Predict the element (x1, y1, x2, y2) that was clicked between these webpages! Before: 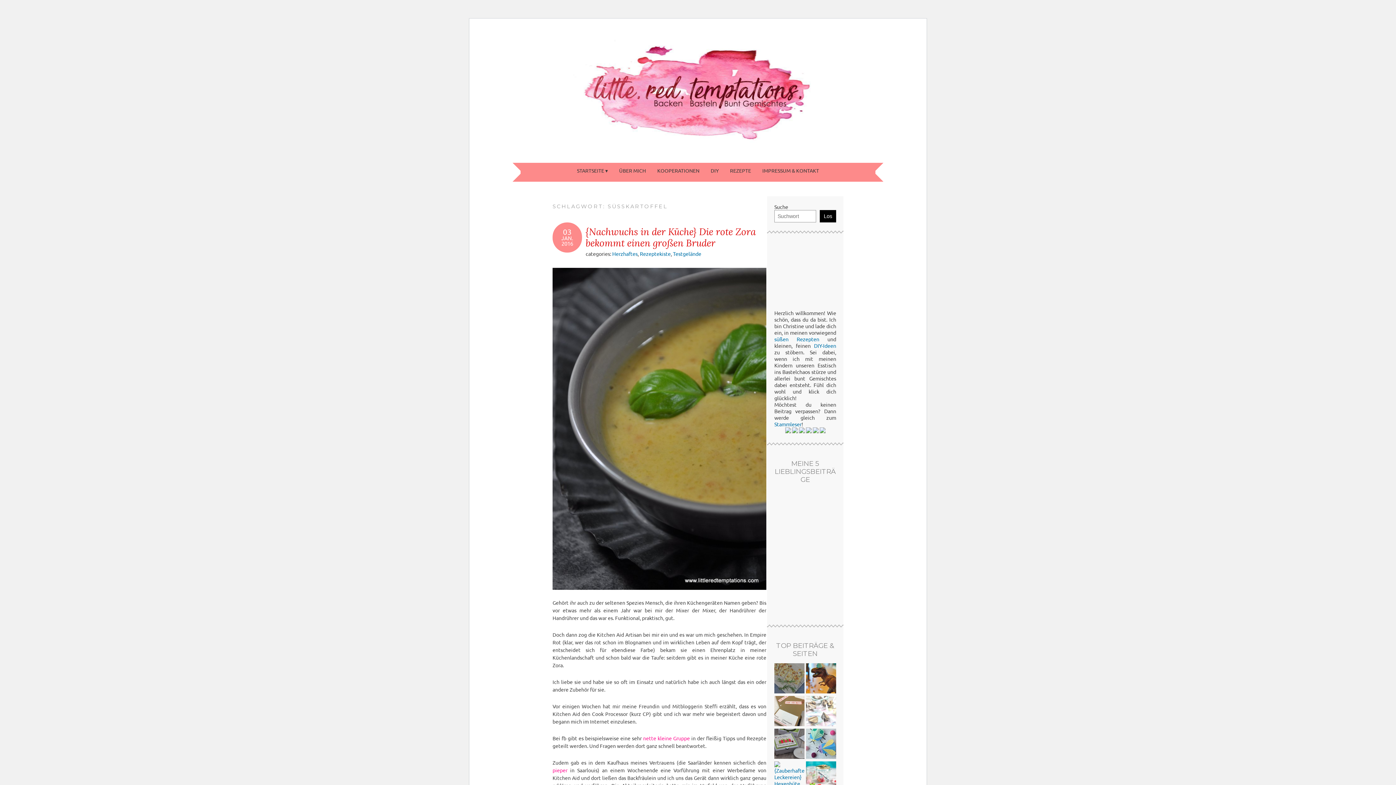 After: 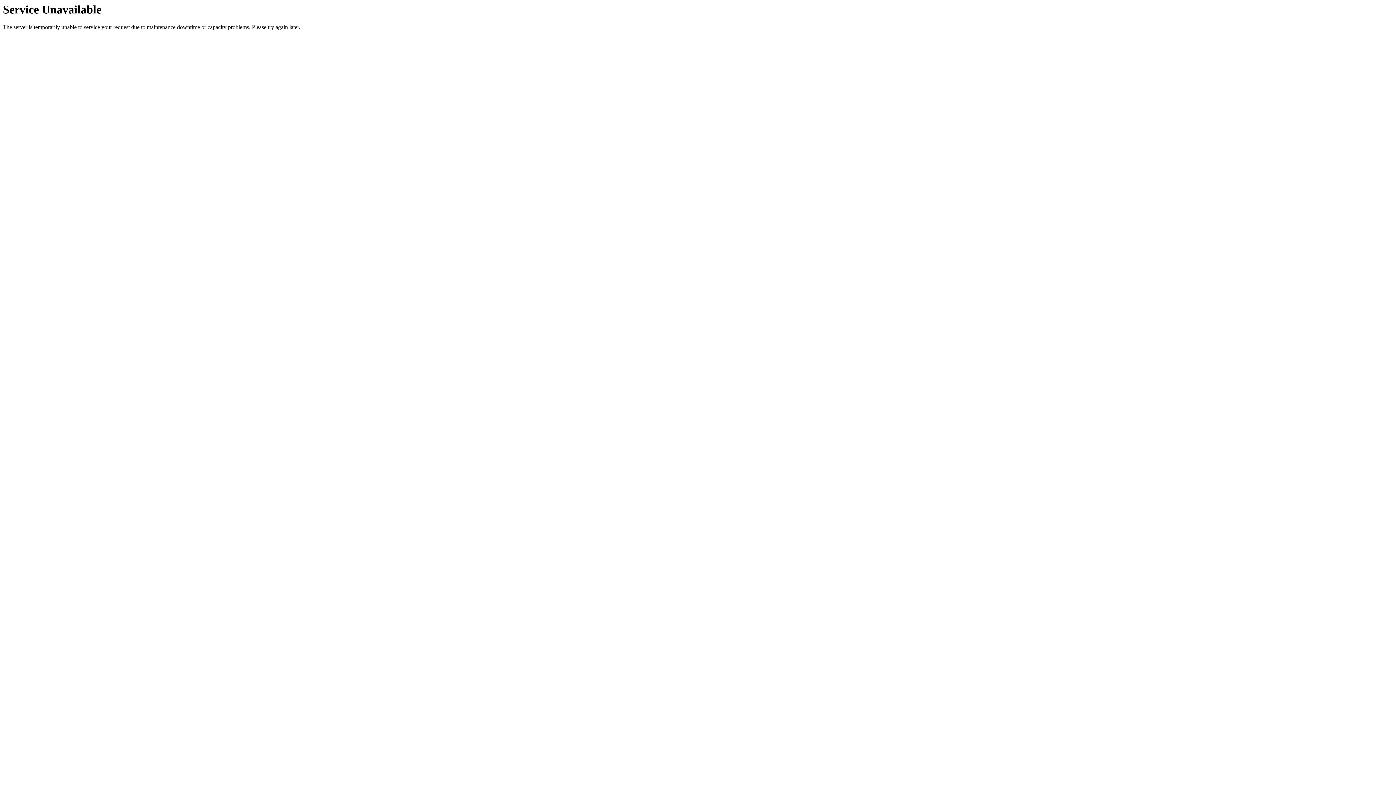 Action: bbox: (814, 342, 836, 349) label: DIY-Ideen